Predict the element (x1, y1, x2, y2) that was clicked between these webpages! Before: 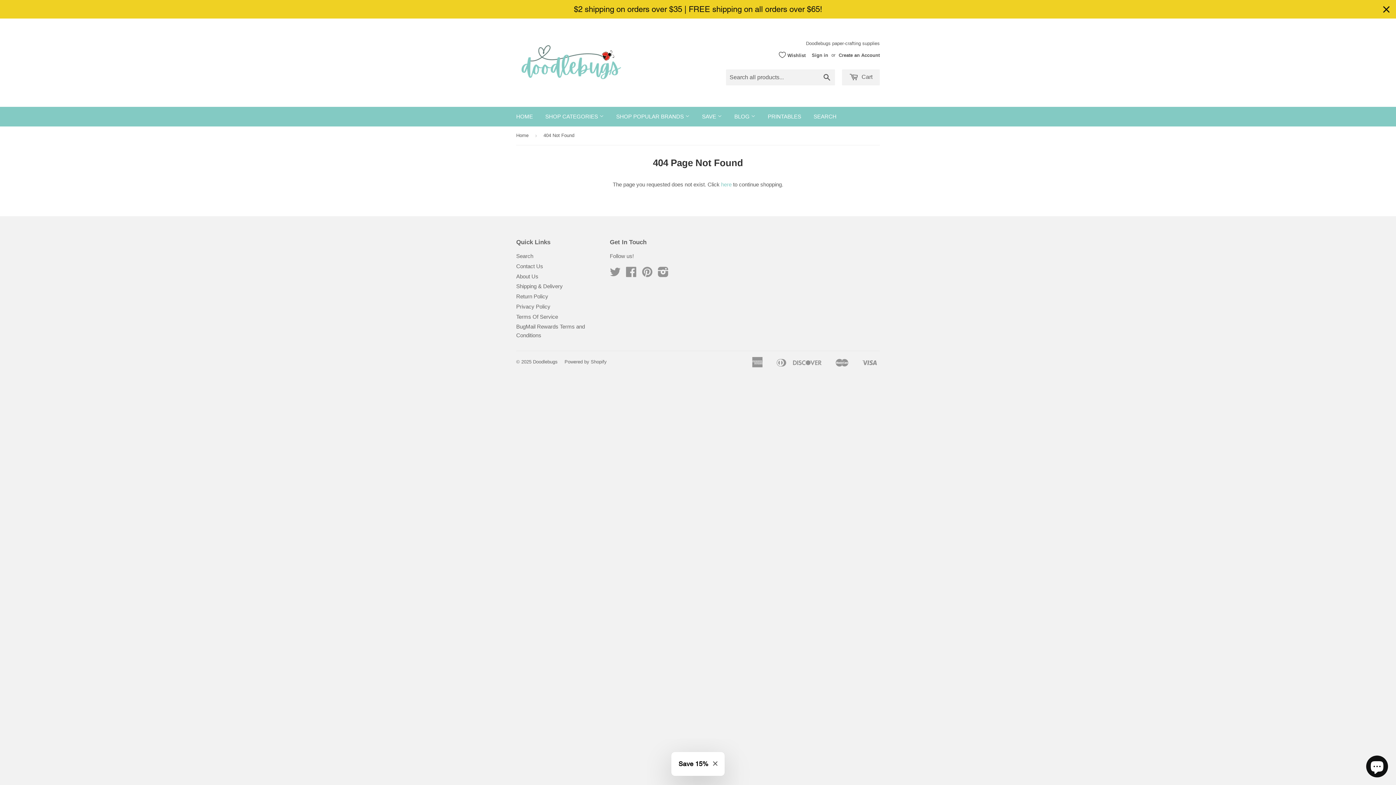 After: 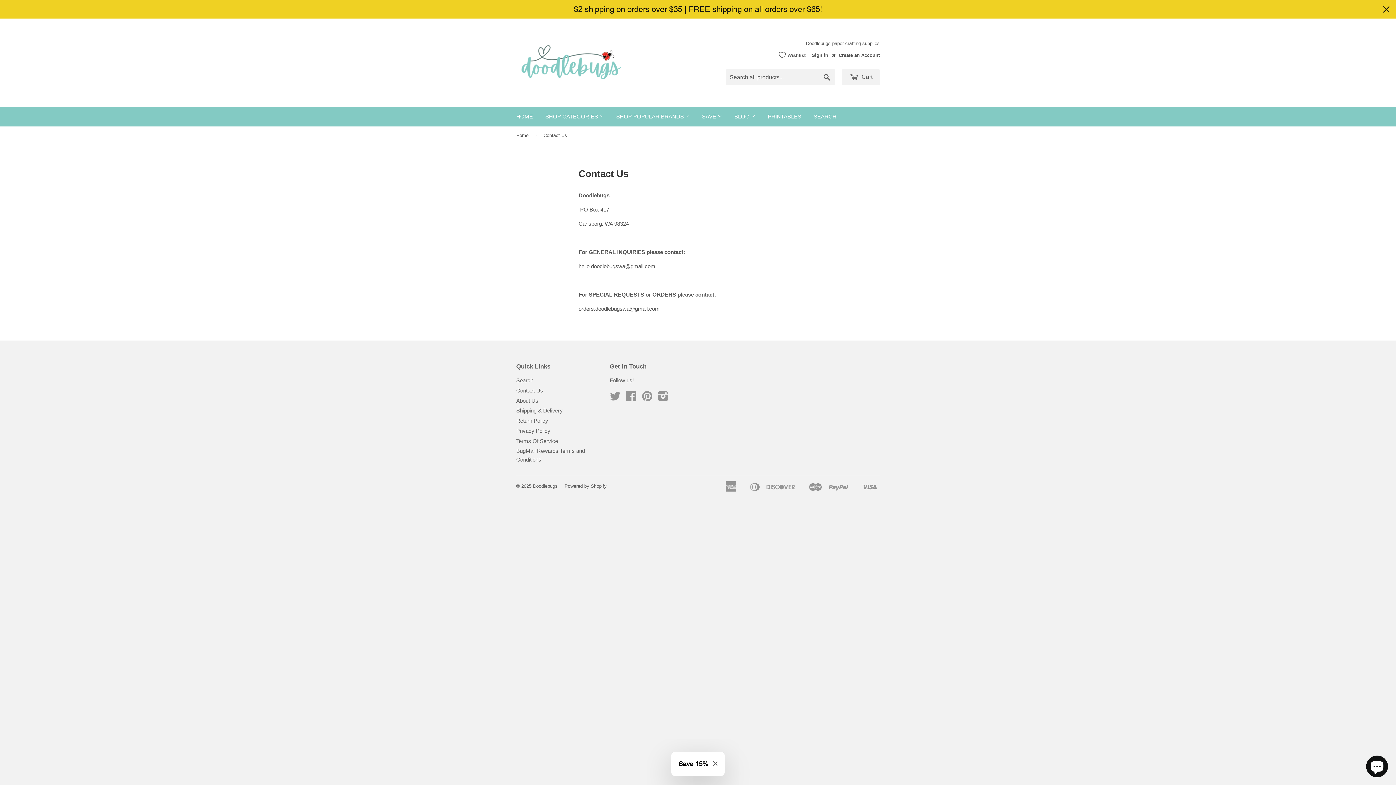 Action: label: Contact Us bbox: (516, 263, 543, 269)